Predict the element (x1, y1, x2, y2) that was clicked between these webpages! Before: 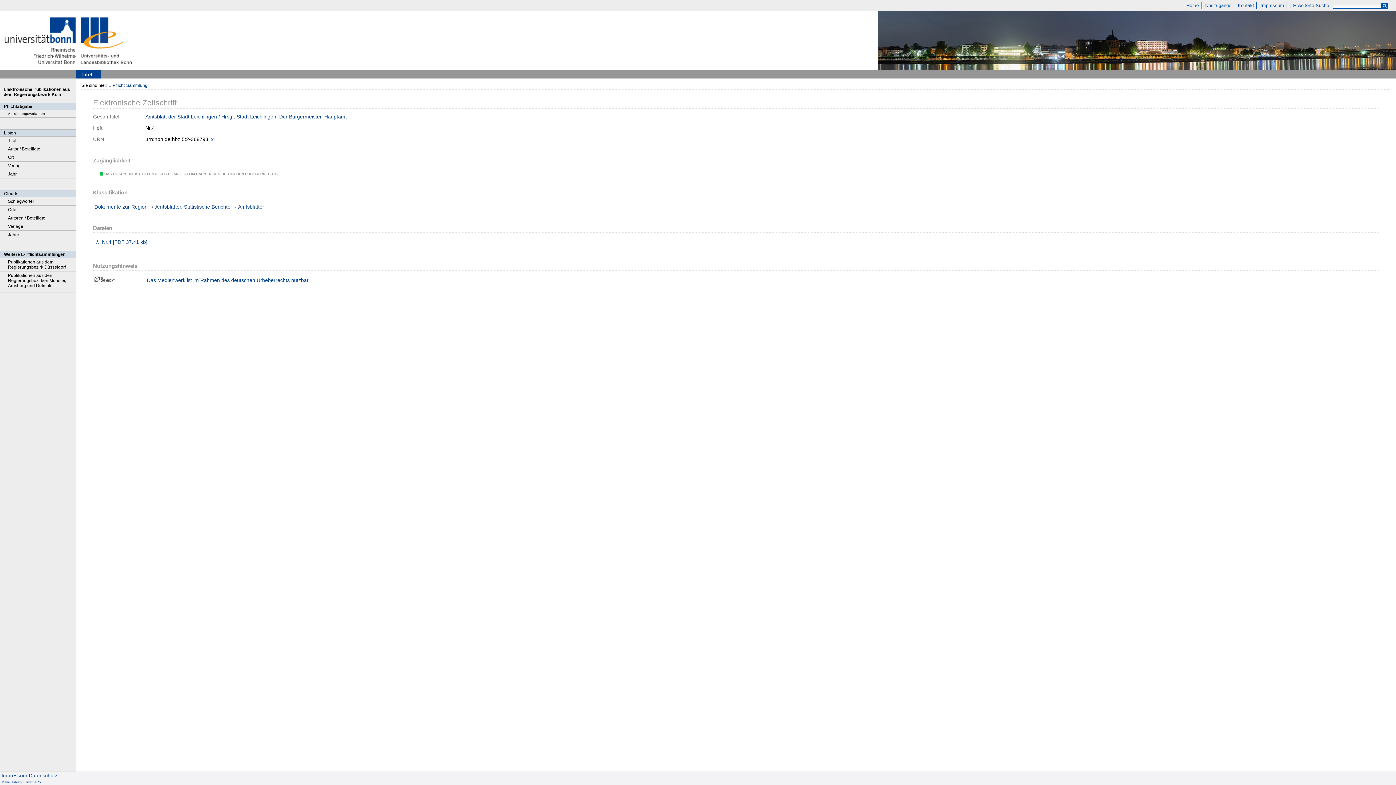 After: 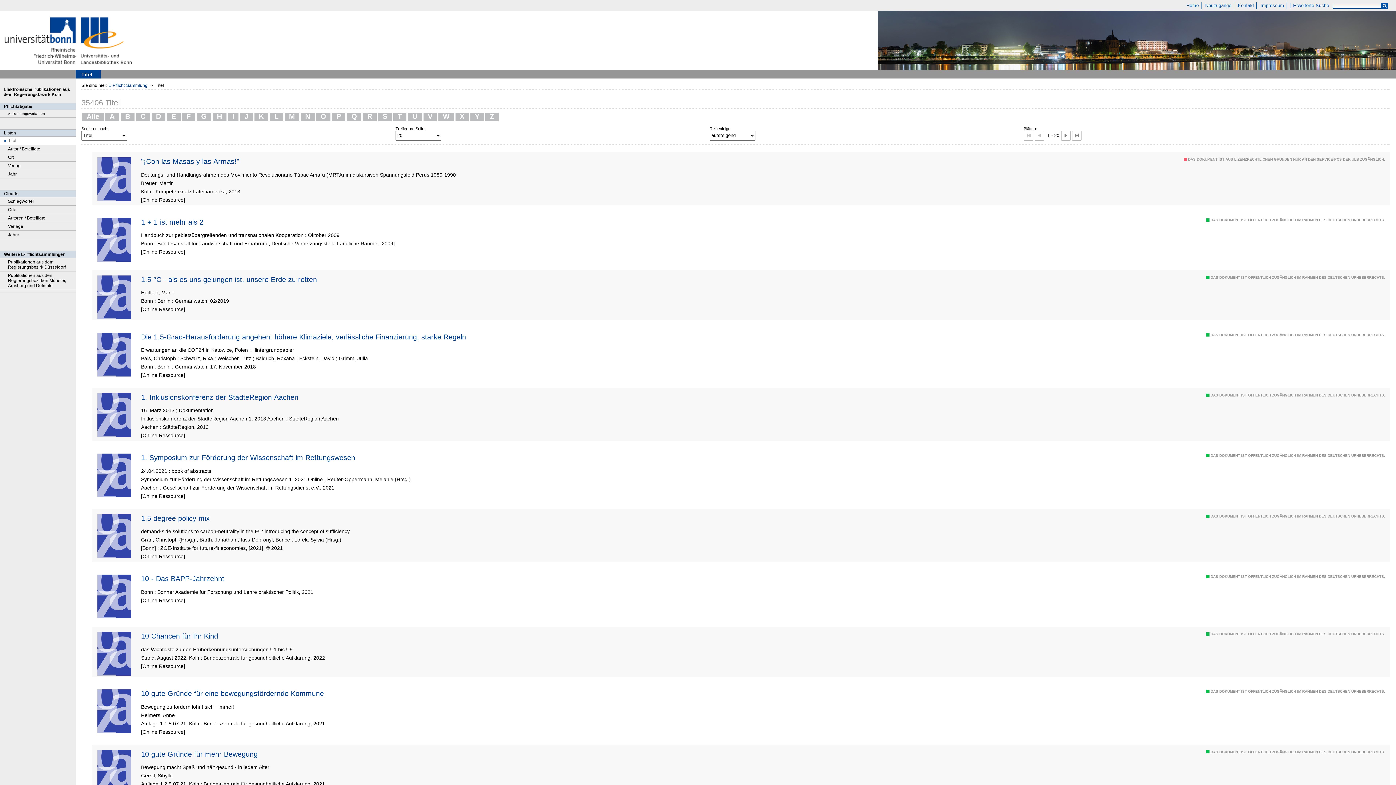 Action: bbox: (0, 136, 75, 145) label: Titel